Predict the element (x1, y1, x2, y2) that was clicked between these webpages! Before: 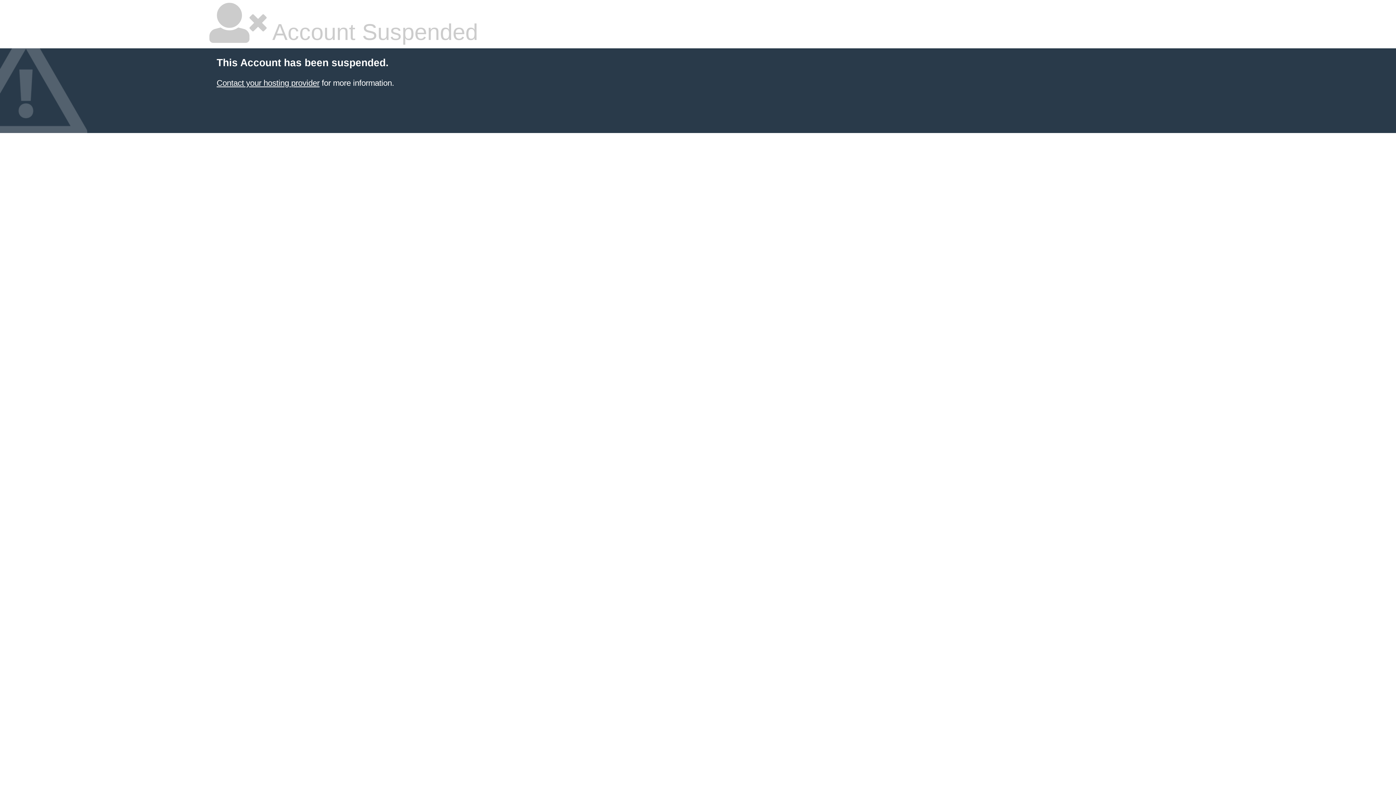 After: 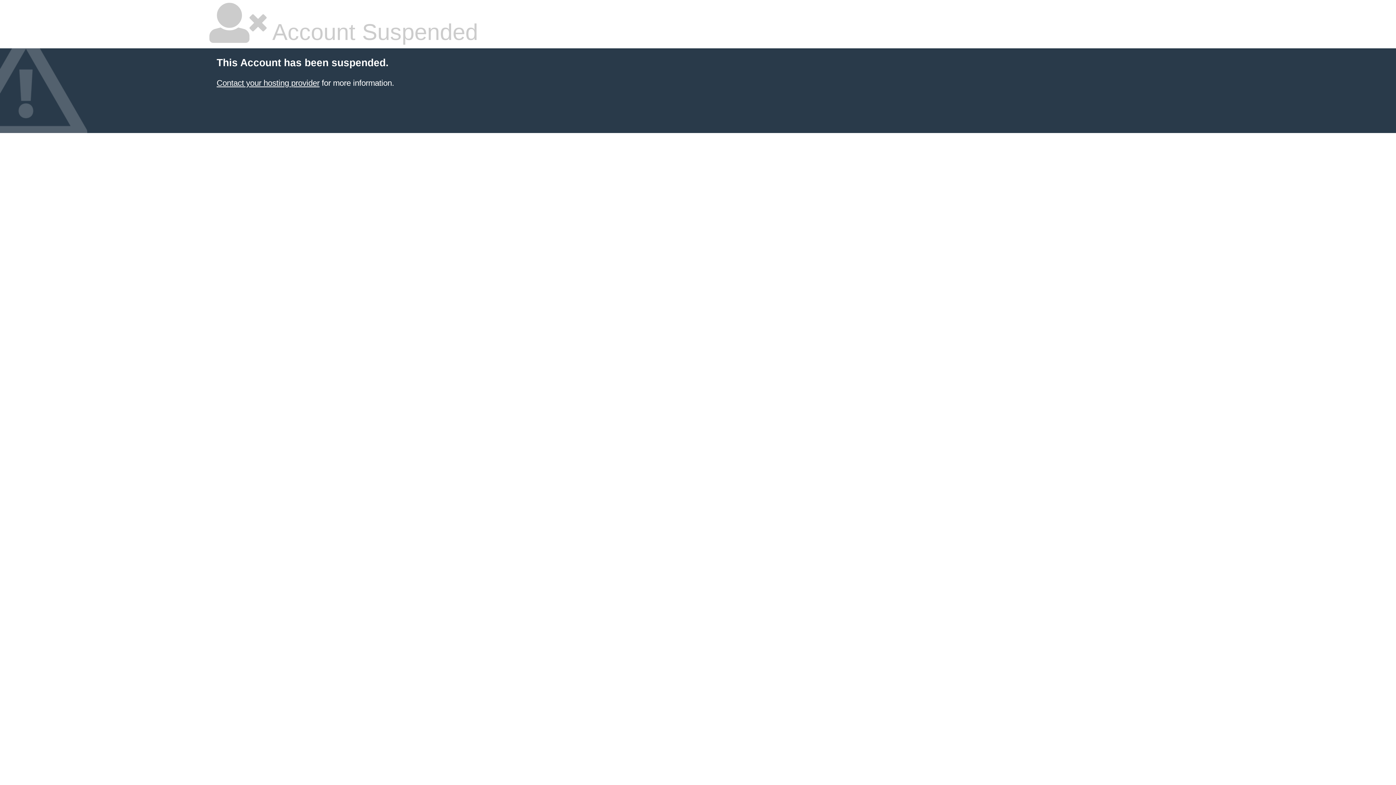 Action: bbox: (216, 78, 319, 87) label: Contact your hosting provider